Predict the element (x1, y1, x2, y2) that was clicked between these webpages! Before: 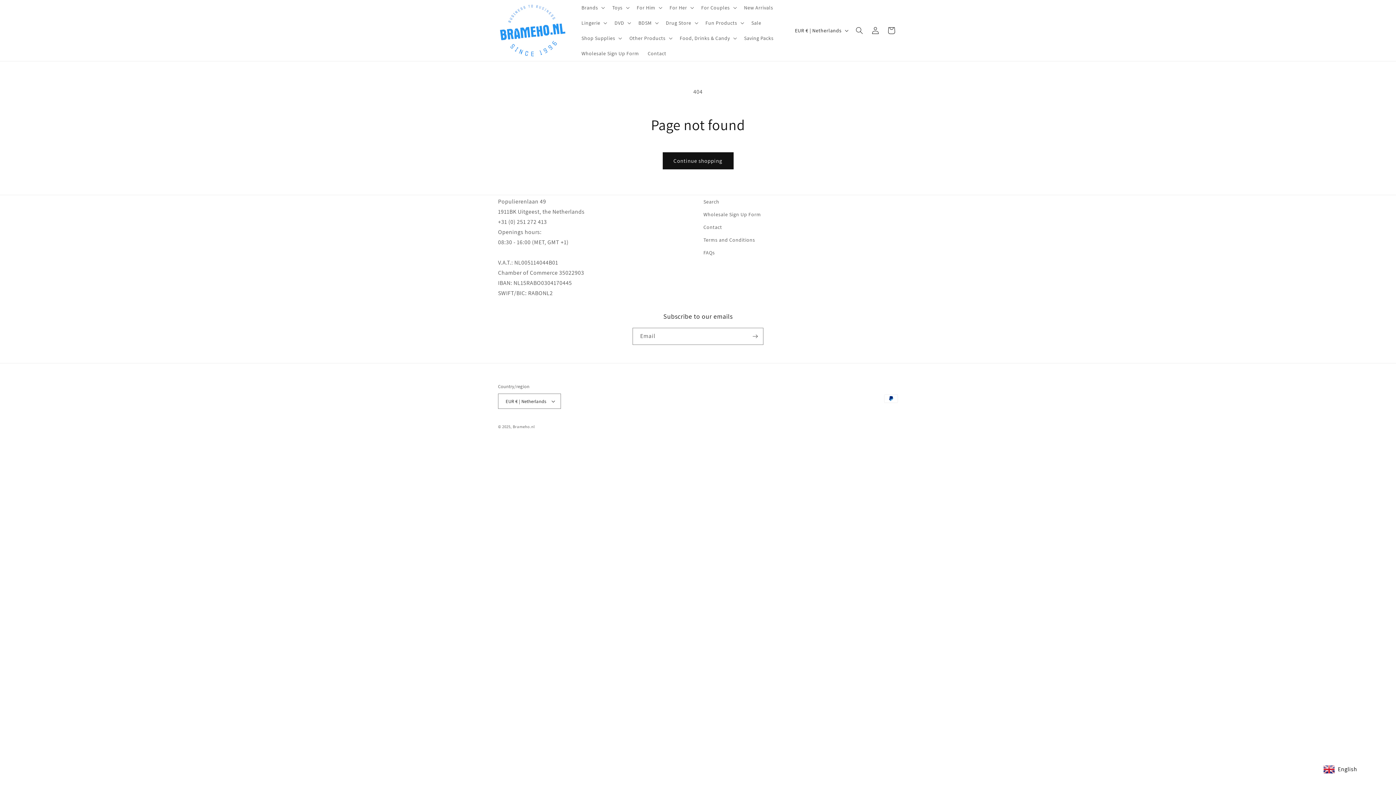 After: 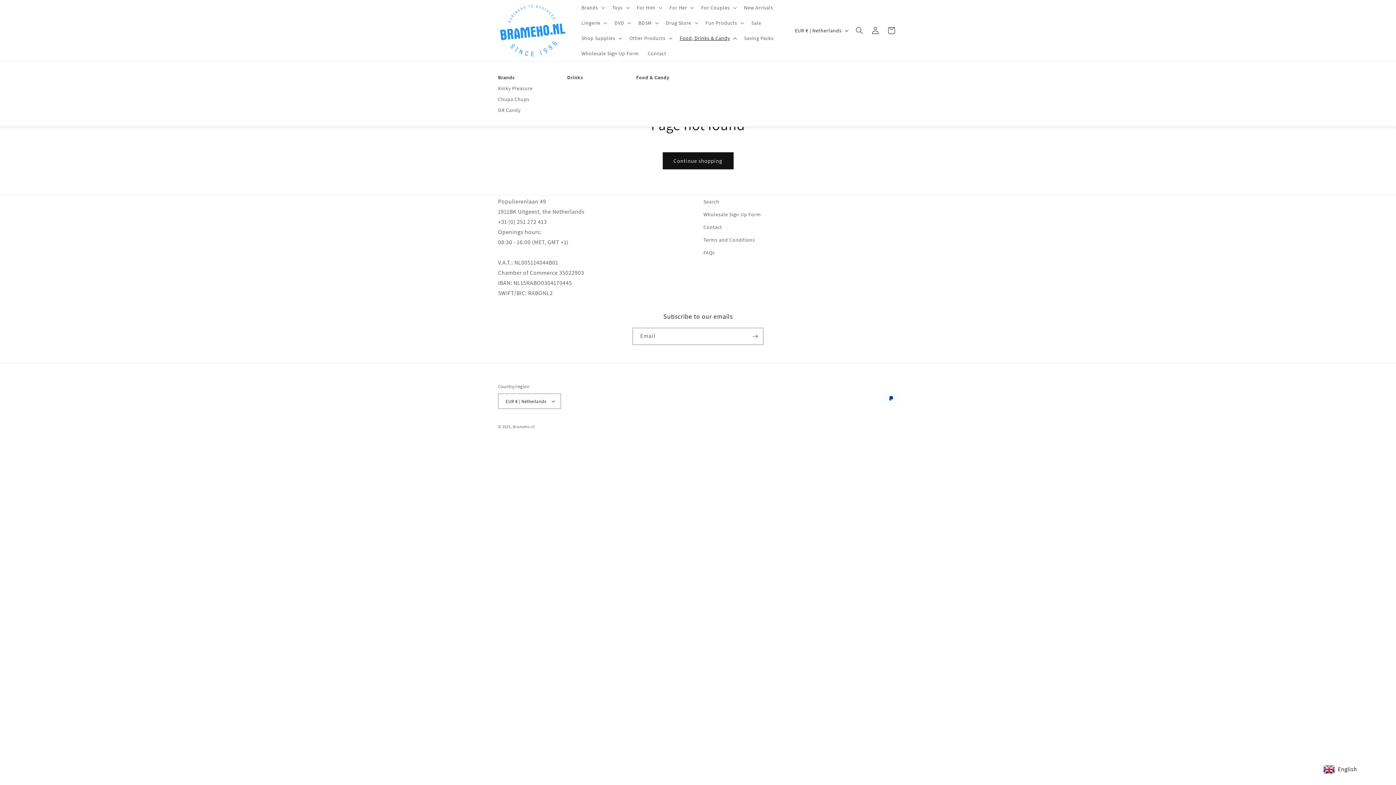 Action: label: Food, Drinks & Candy bbox: (675, 30, 739, 45)